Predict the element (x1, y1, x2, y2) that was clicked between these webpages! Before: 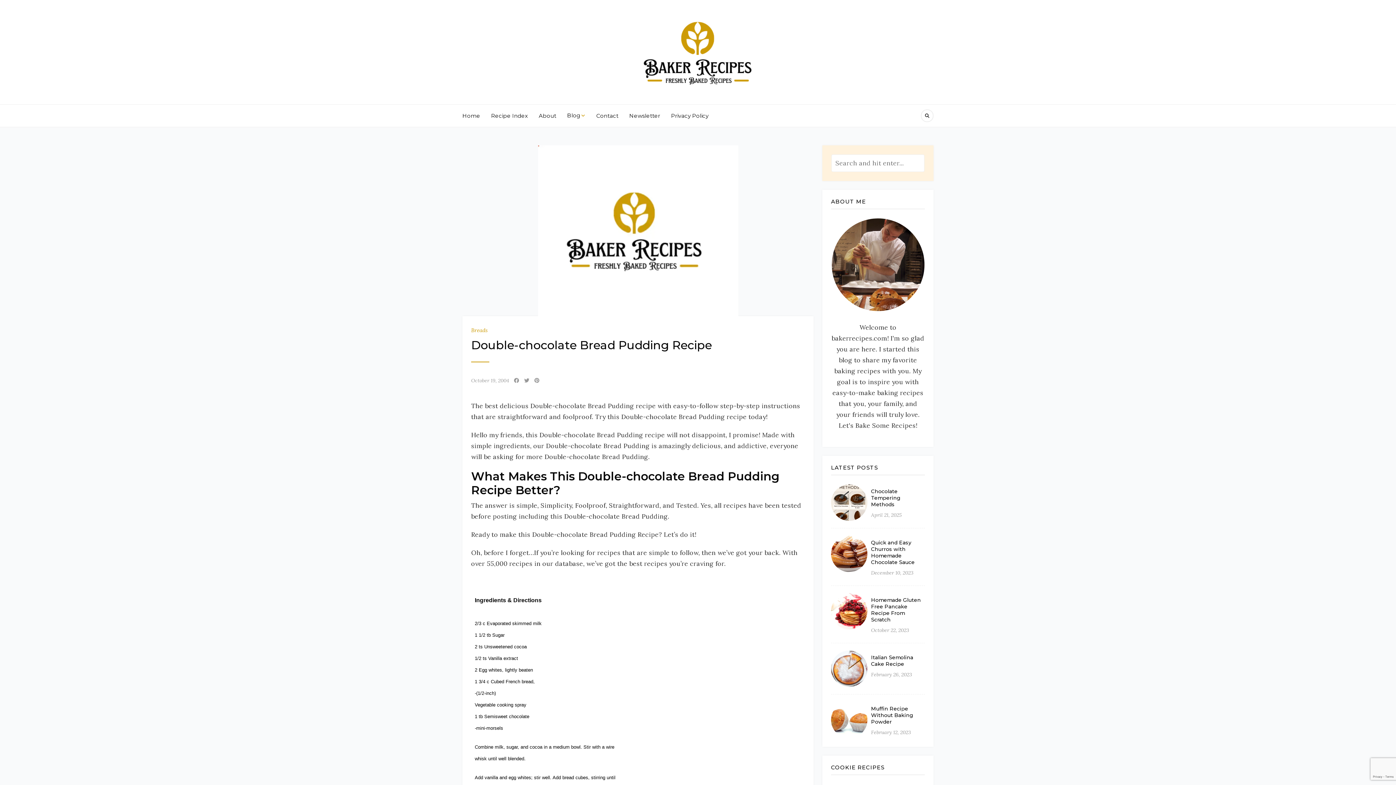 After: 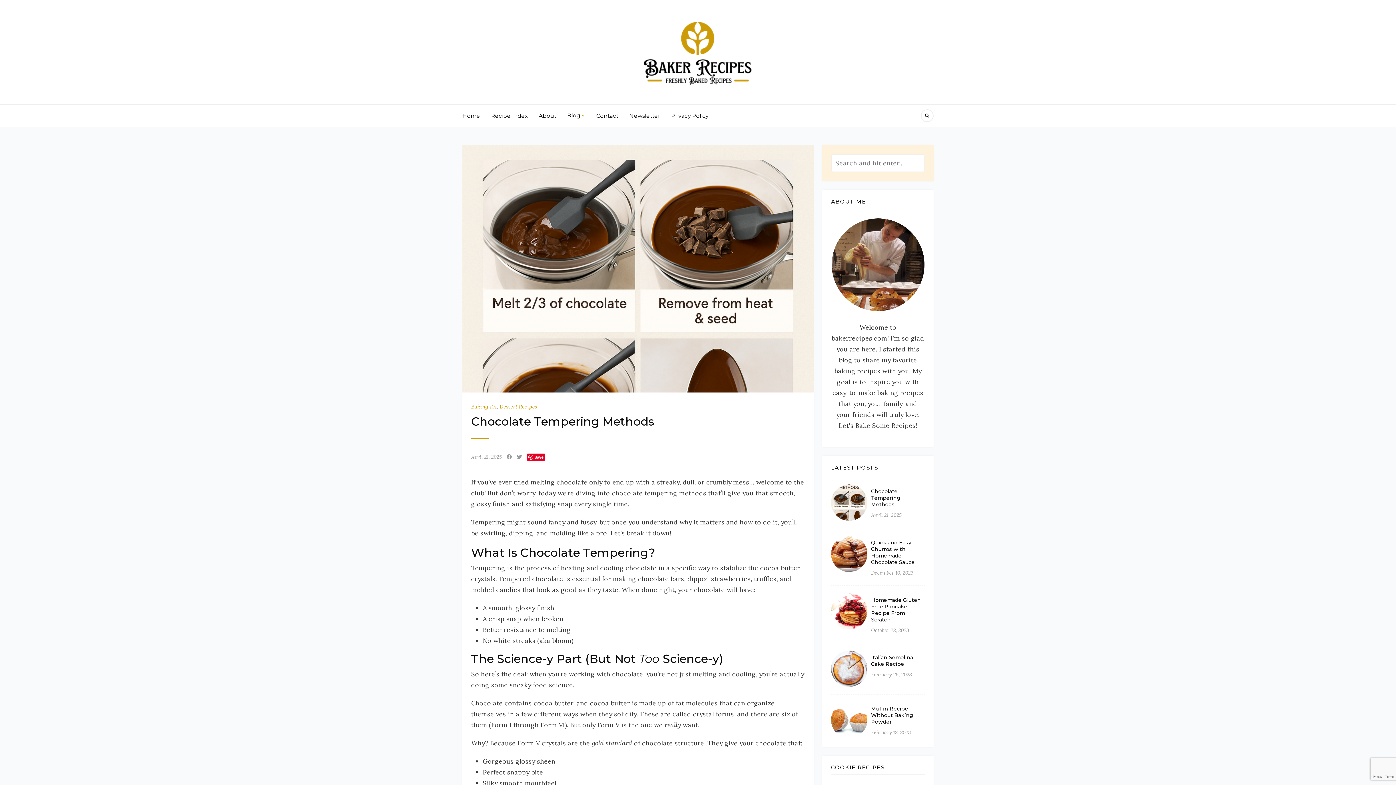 Action: bbox: (871, 488, 900, 508) label: Chocolate Tempering Methods